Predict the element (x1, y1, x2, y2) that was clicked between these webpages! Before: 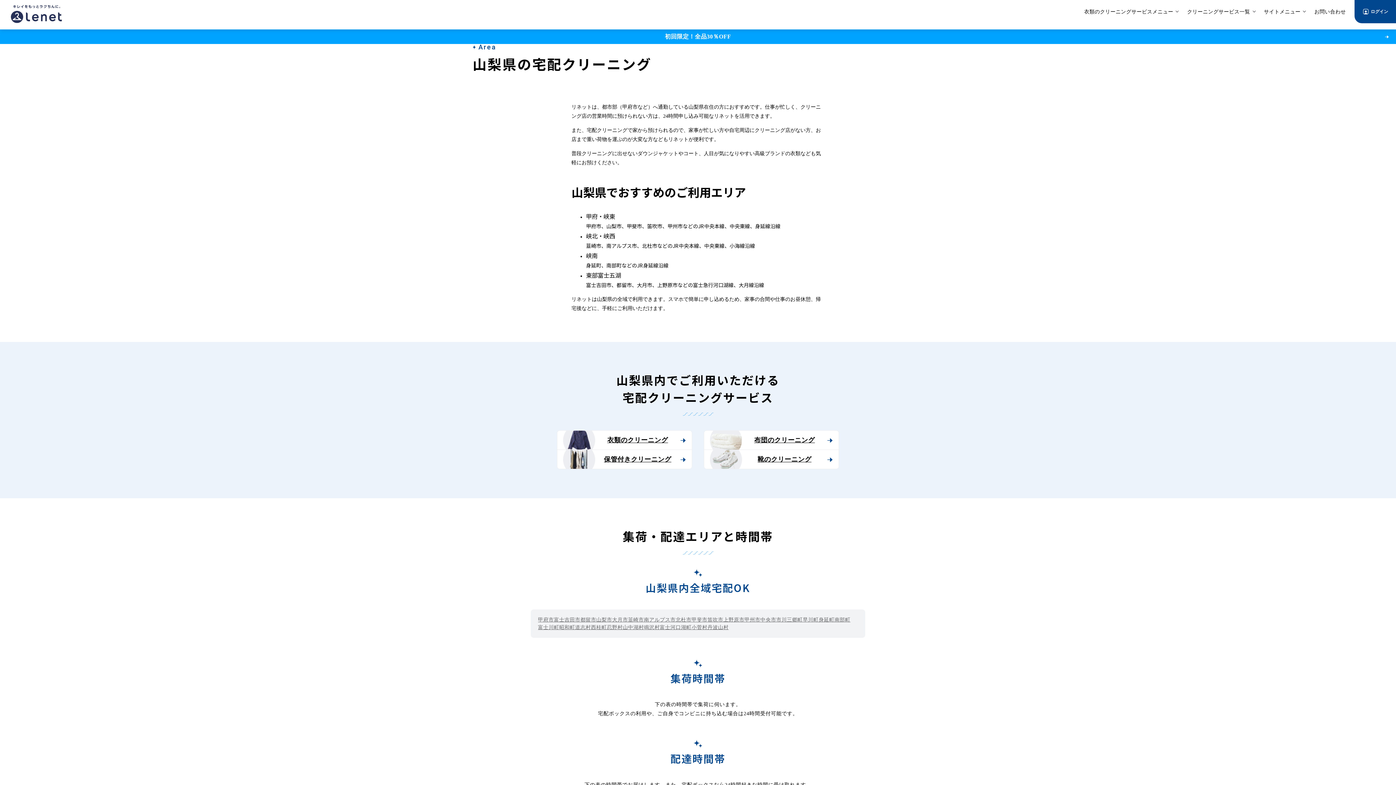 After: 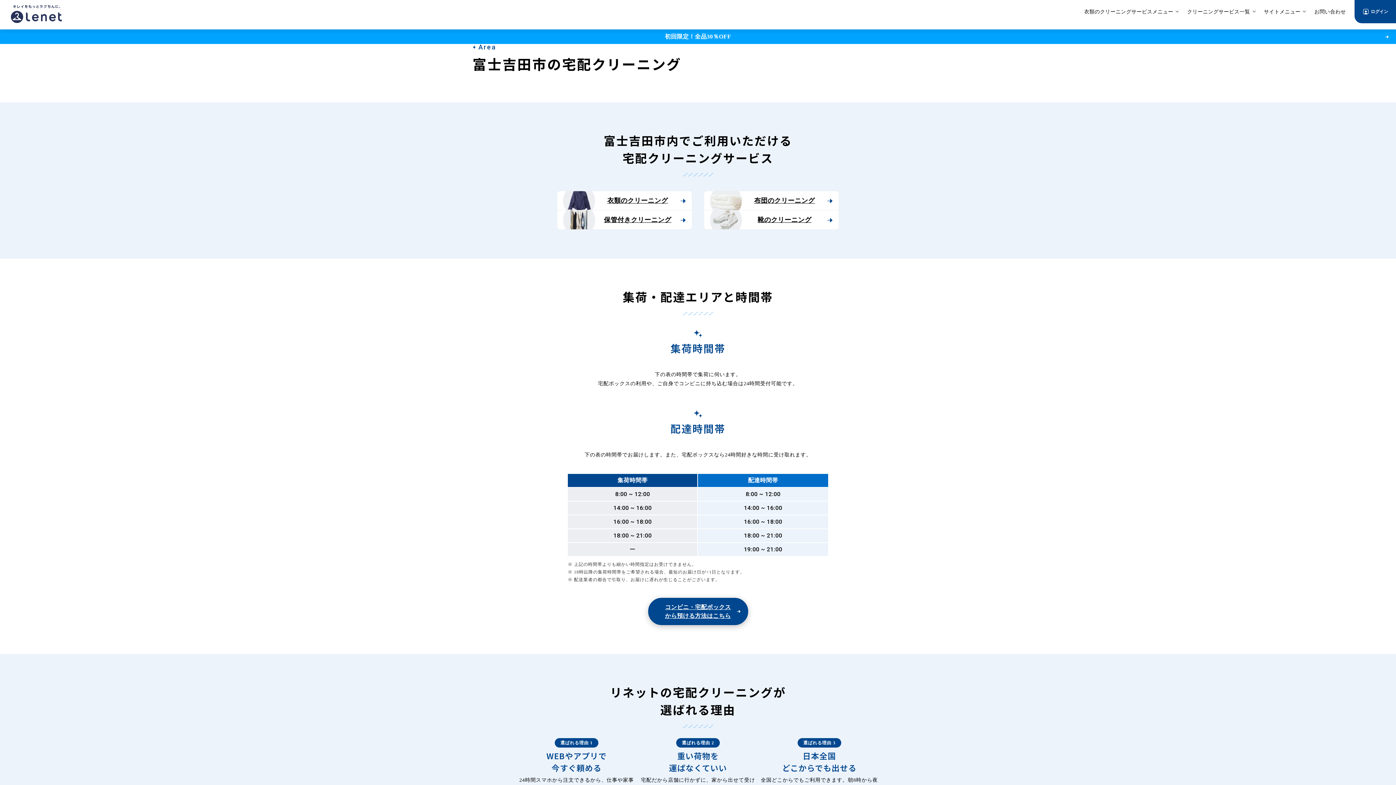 Action: label: 富士吉田市 bbox: (554, 616, 580, 624)